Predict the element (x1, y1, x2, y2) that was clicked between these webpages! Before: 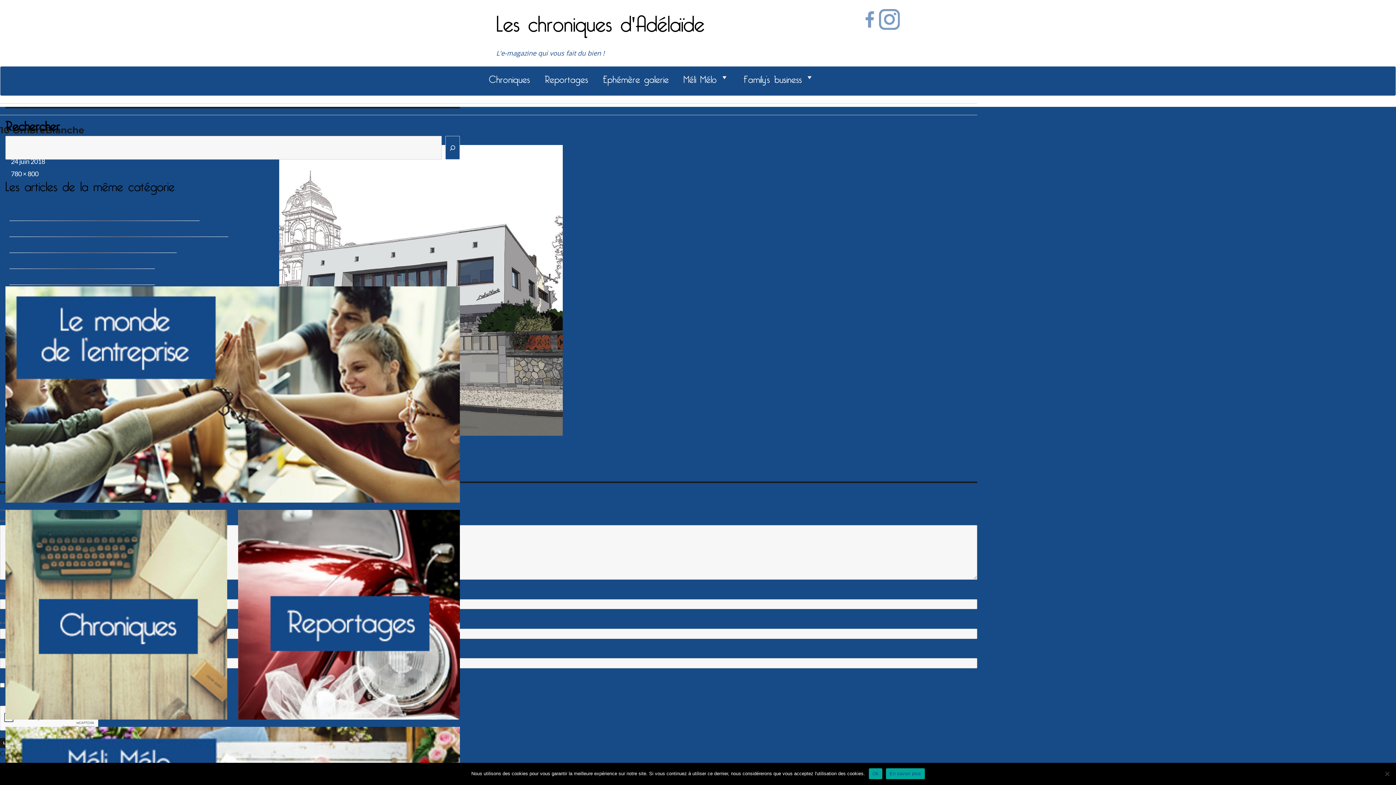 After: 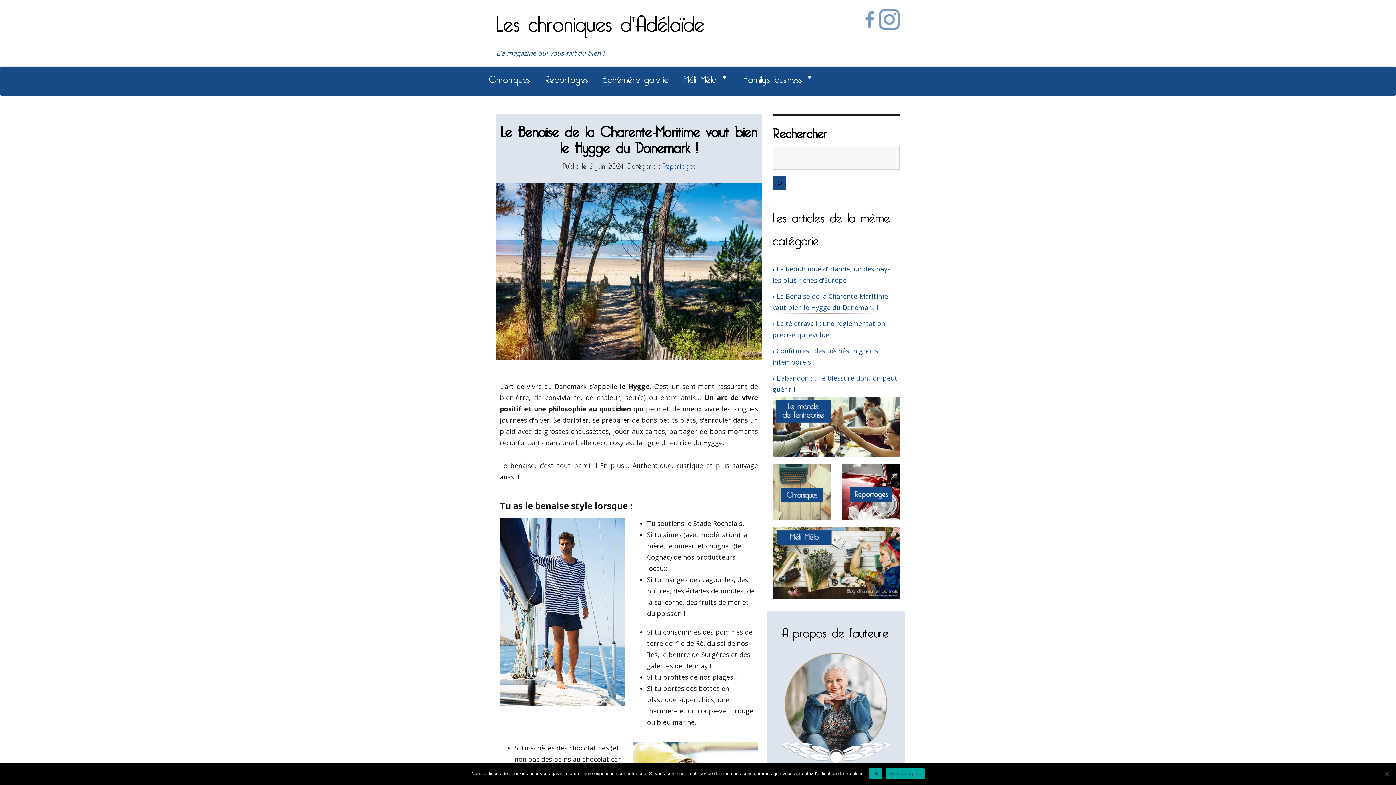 Action: bbox: (9, 226, 228, 237) label: Le Benaise de la Charente-Maritime vaut bien le Hygge du Danemark !